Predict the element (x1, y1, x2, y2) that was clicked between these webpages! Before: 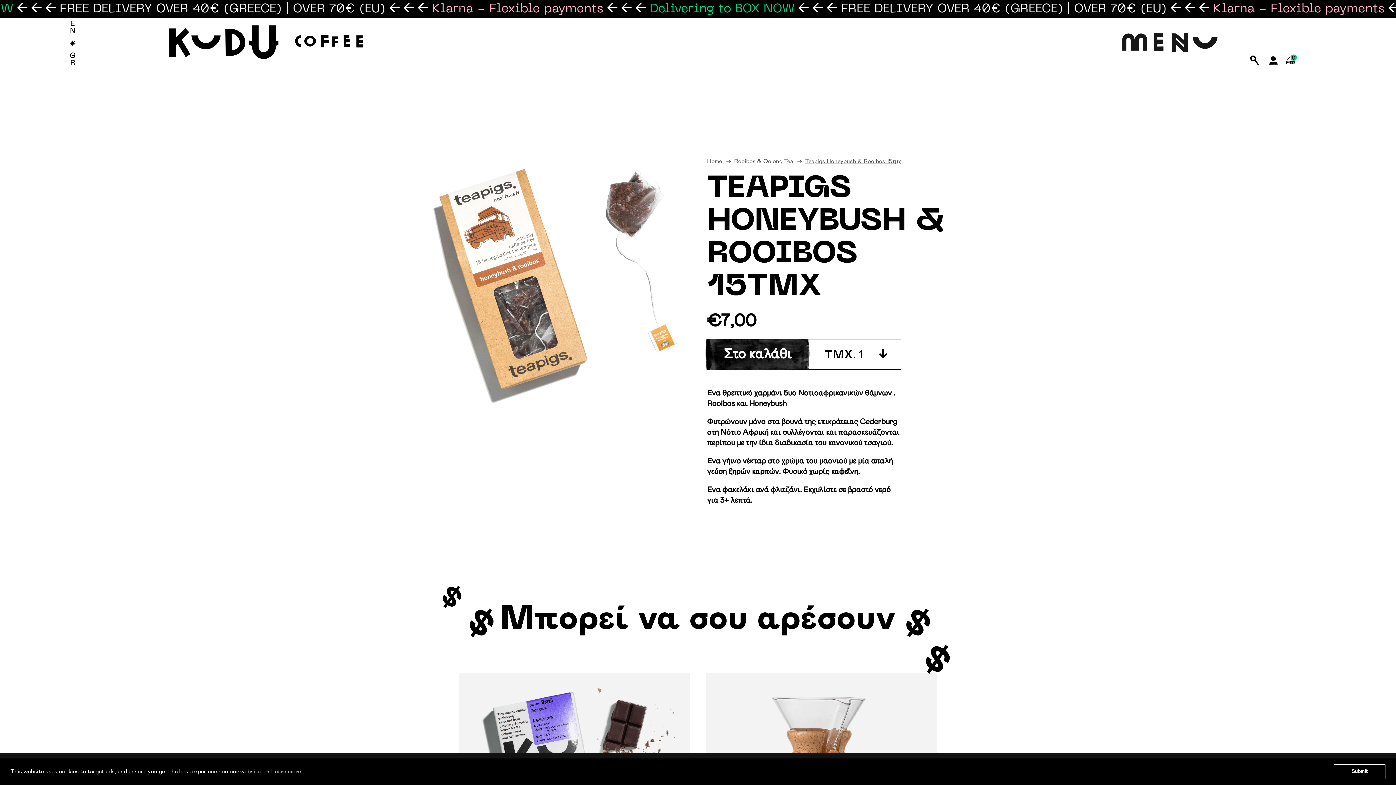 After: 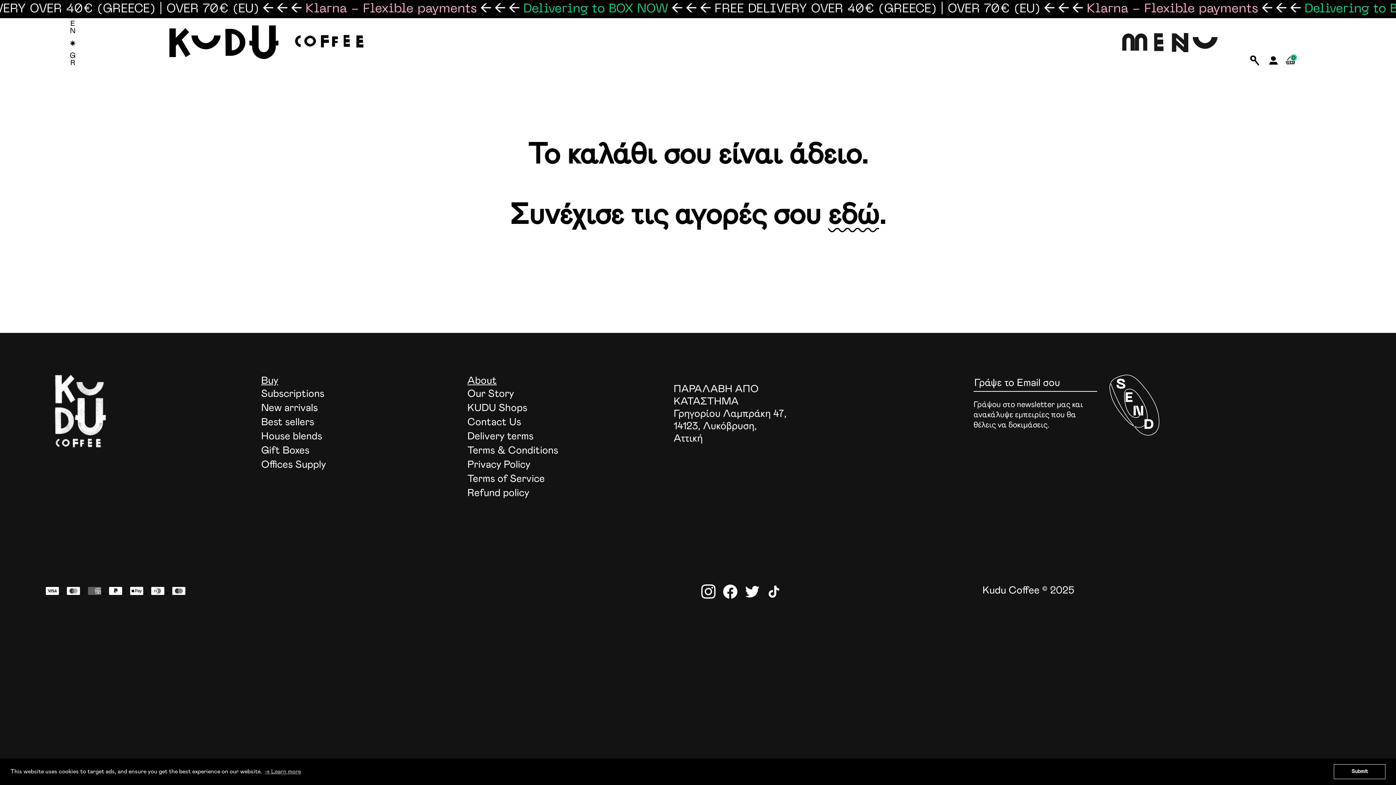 Action: label: Your cart currently has 0 items bbox: (1286, 65, 1295, 71)